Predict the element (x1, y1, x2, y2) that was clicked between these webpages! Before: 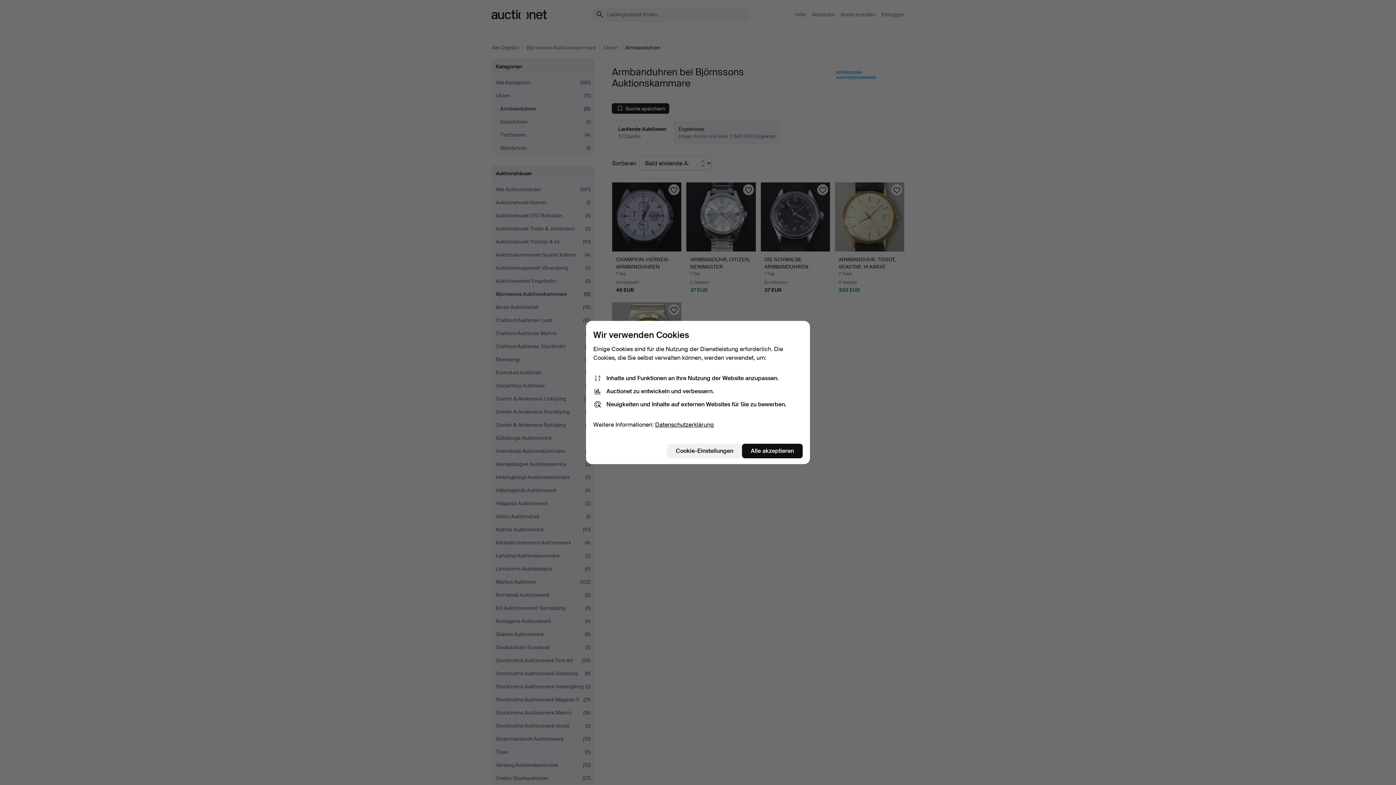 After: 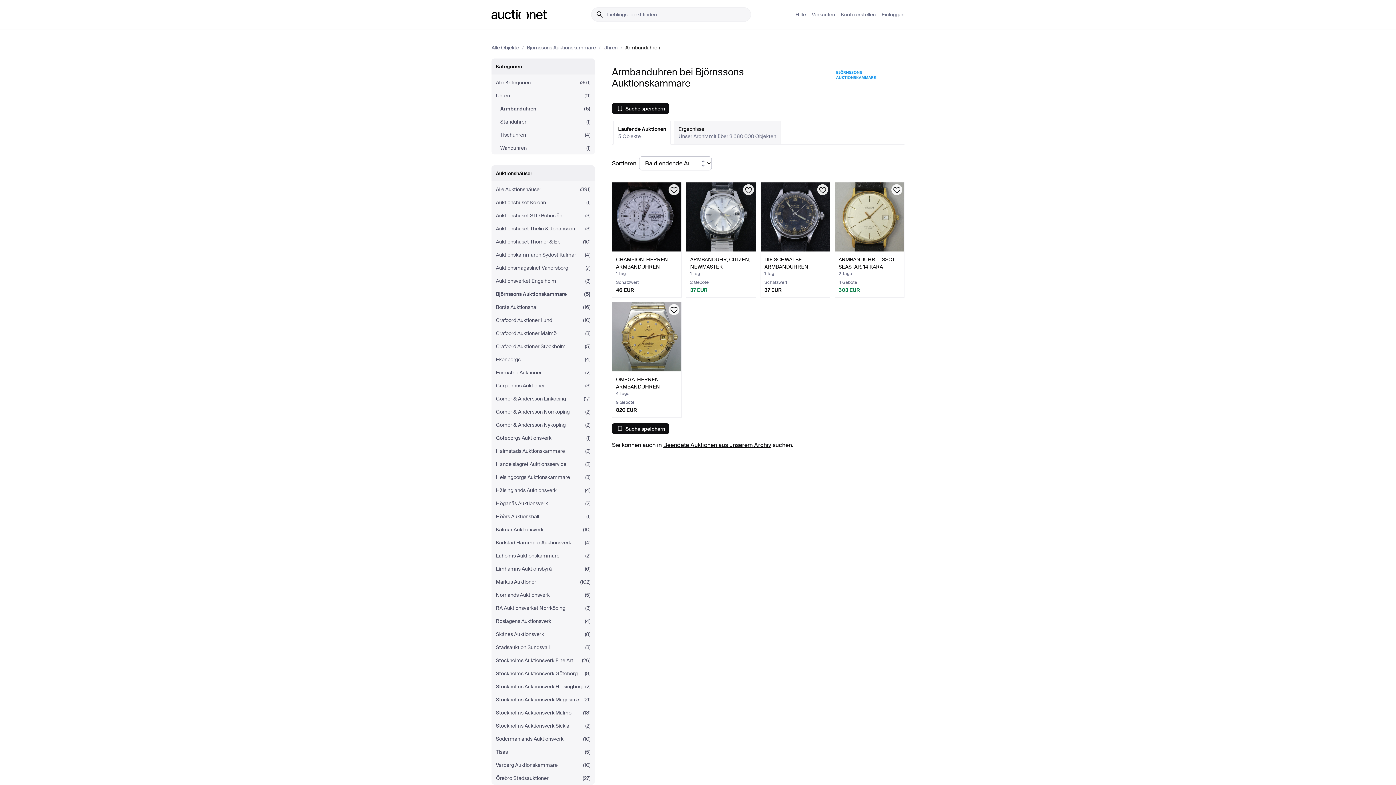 Action: bbox: (742, 444, 802, 458) label: Alle akzeptieren